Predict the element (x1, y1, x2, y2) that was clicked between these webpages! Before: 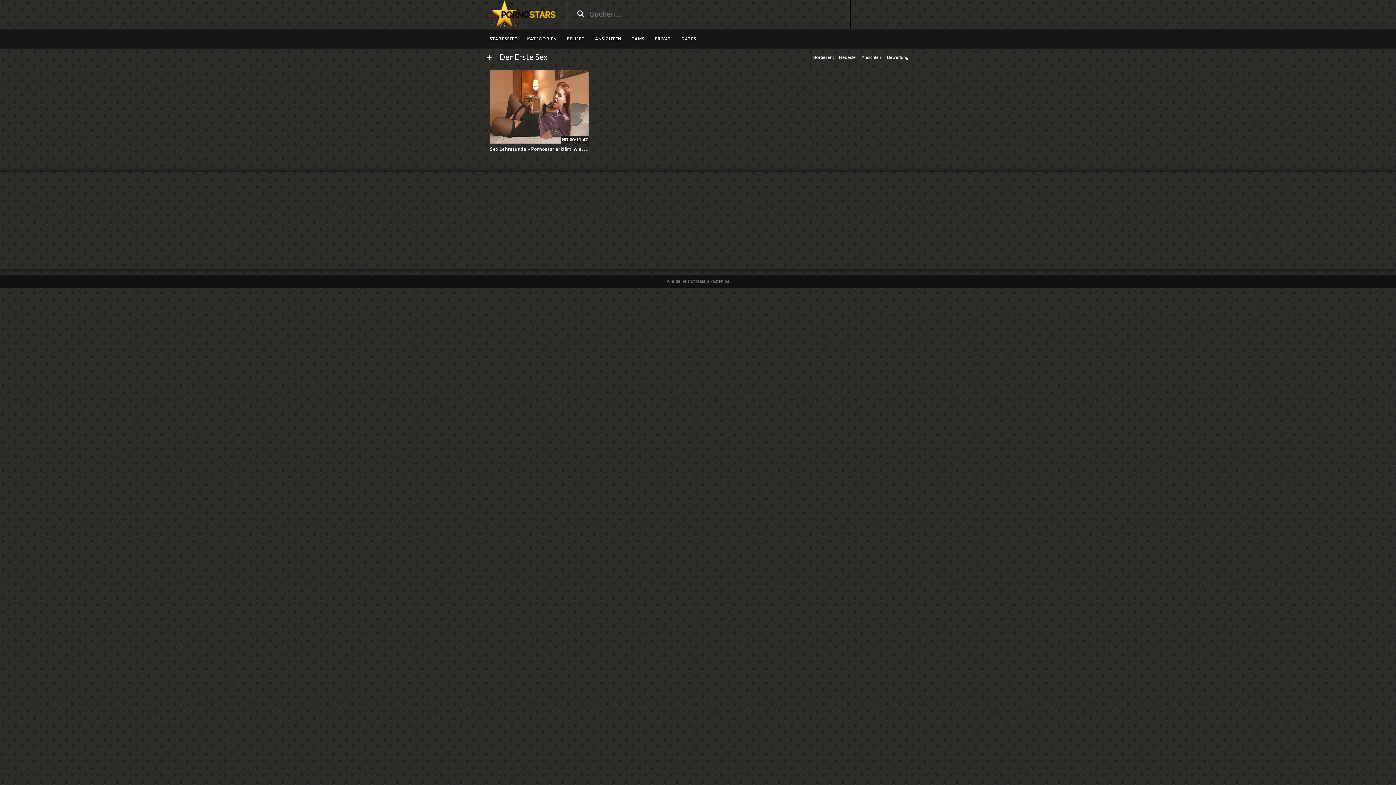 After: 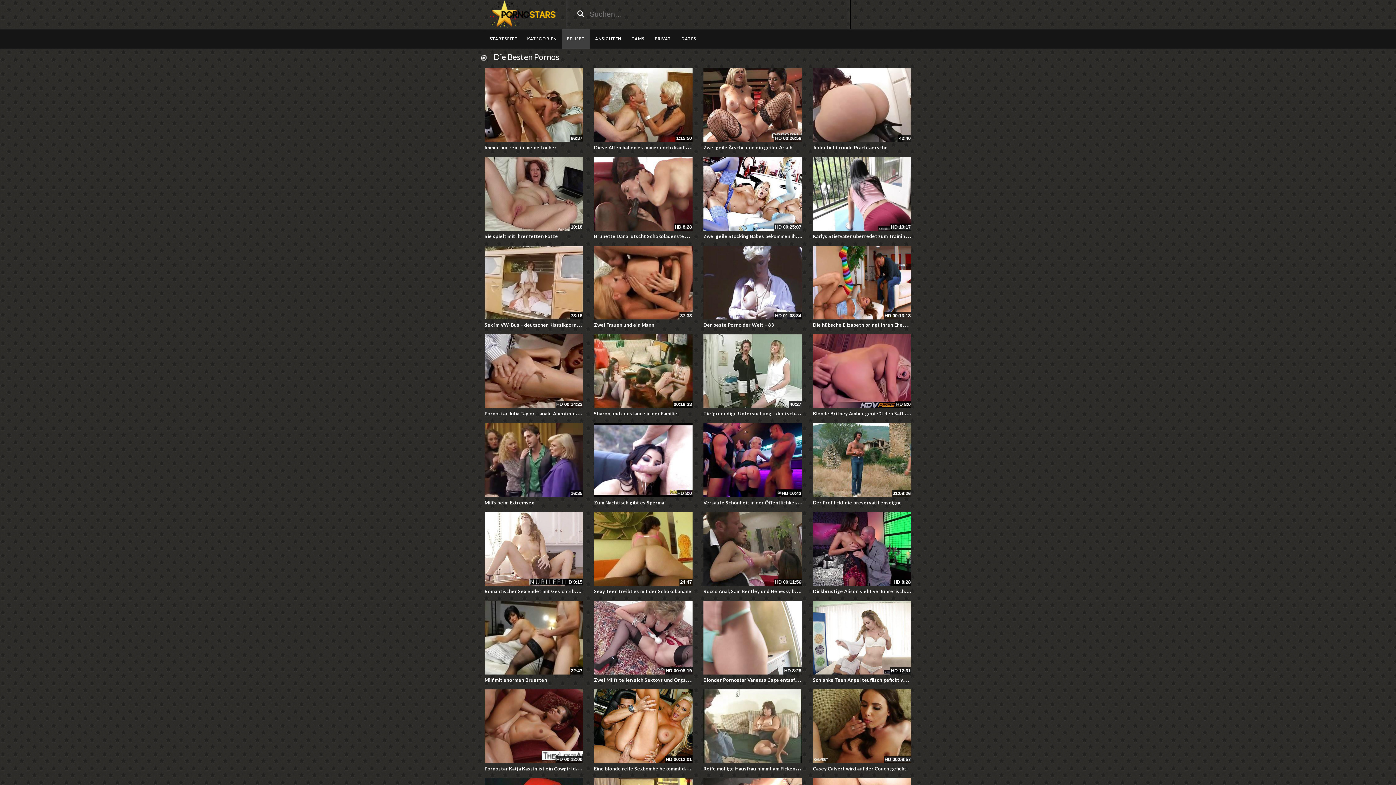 Action: label: BELIEBT bbox: (561, 28, 590, 49)